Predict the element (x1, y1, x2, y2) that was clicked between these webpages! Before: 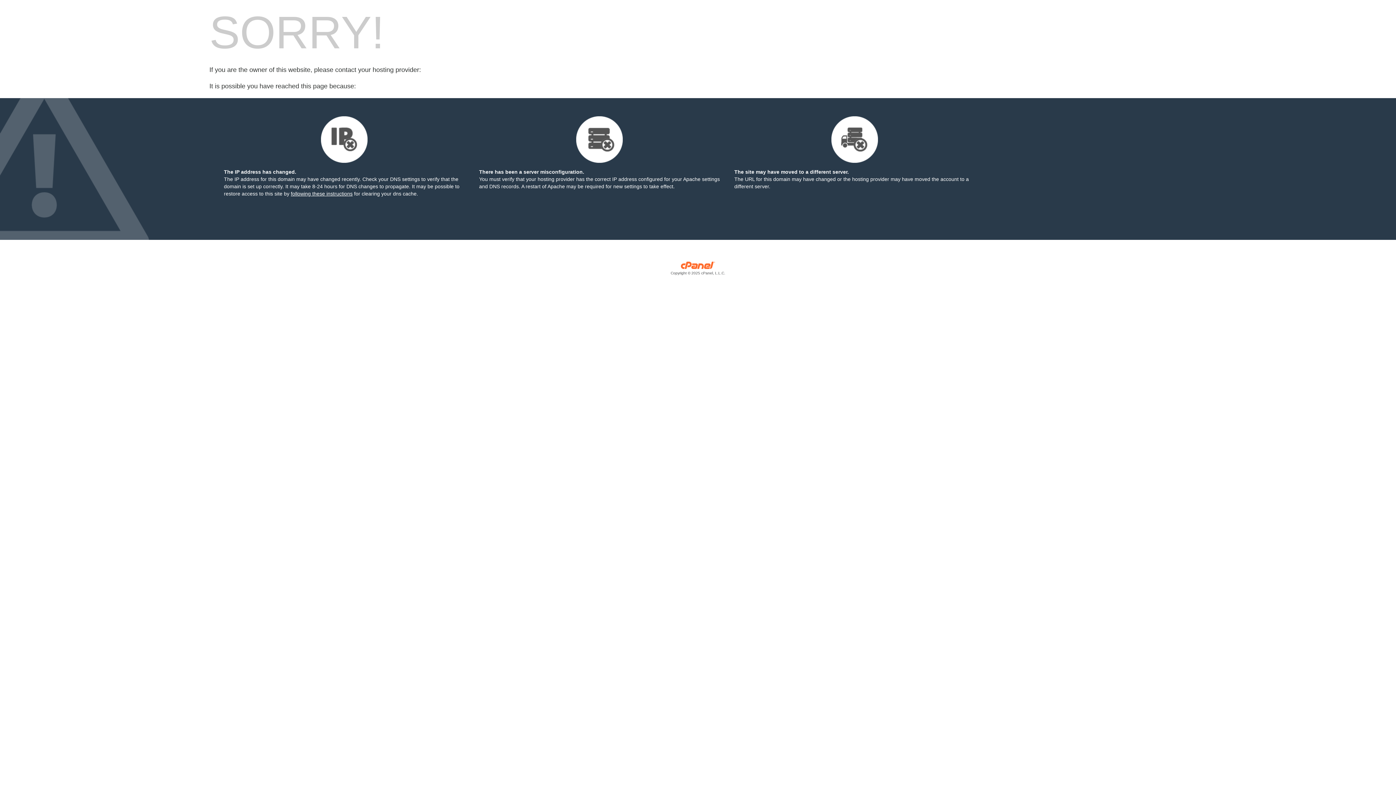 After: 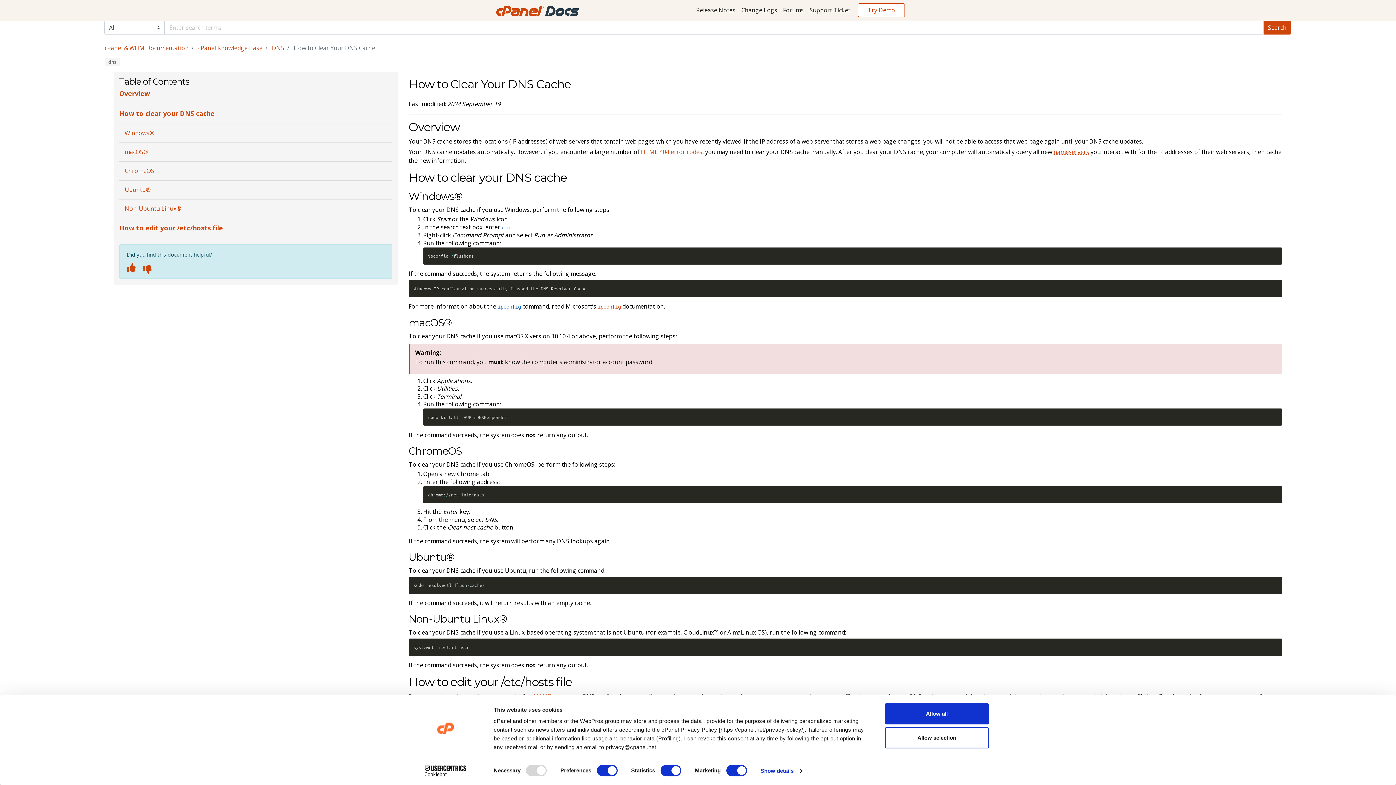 Action: label: following these instructions bbox: (290, 190, 352, 196)